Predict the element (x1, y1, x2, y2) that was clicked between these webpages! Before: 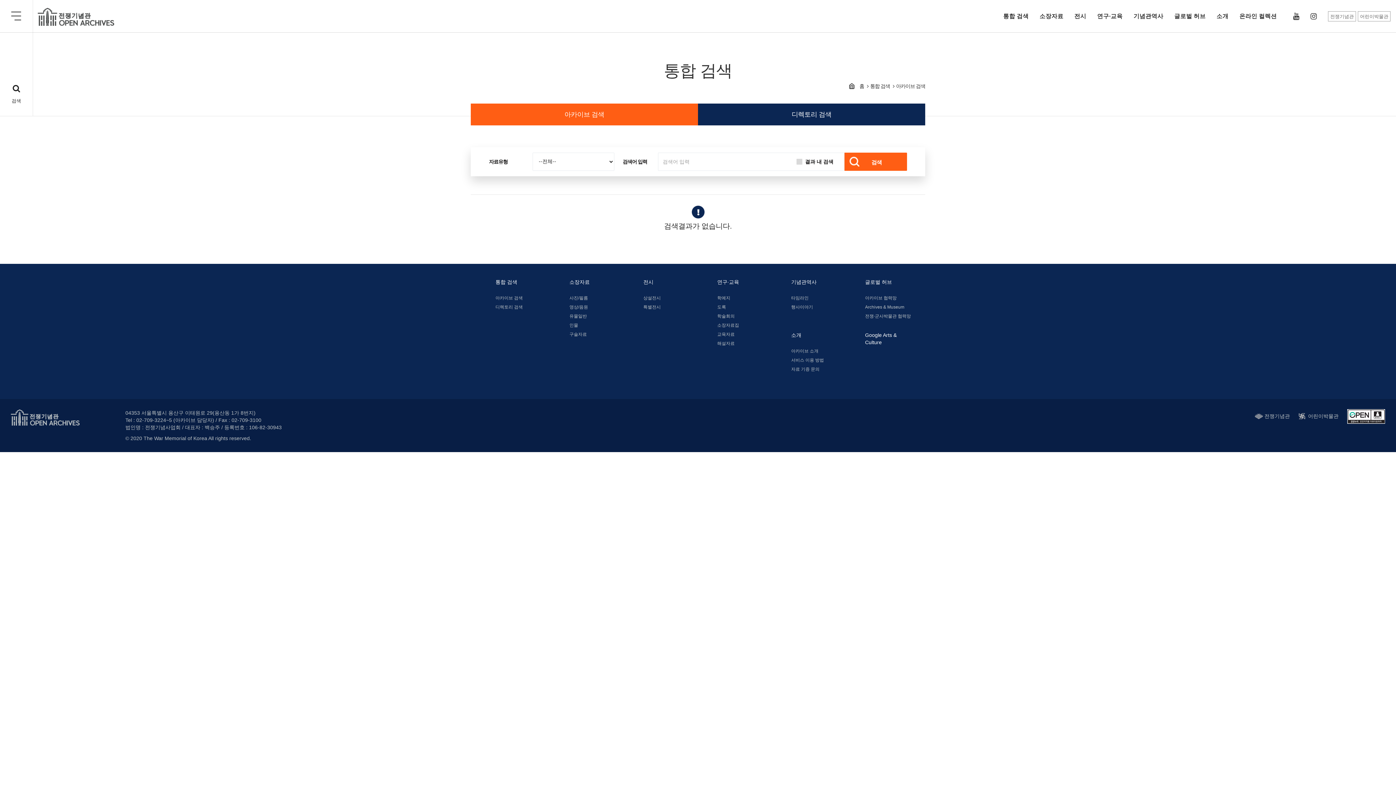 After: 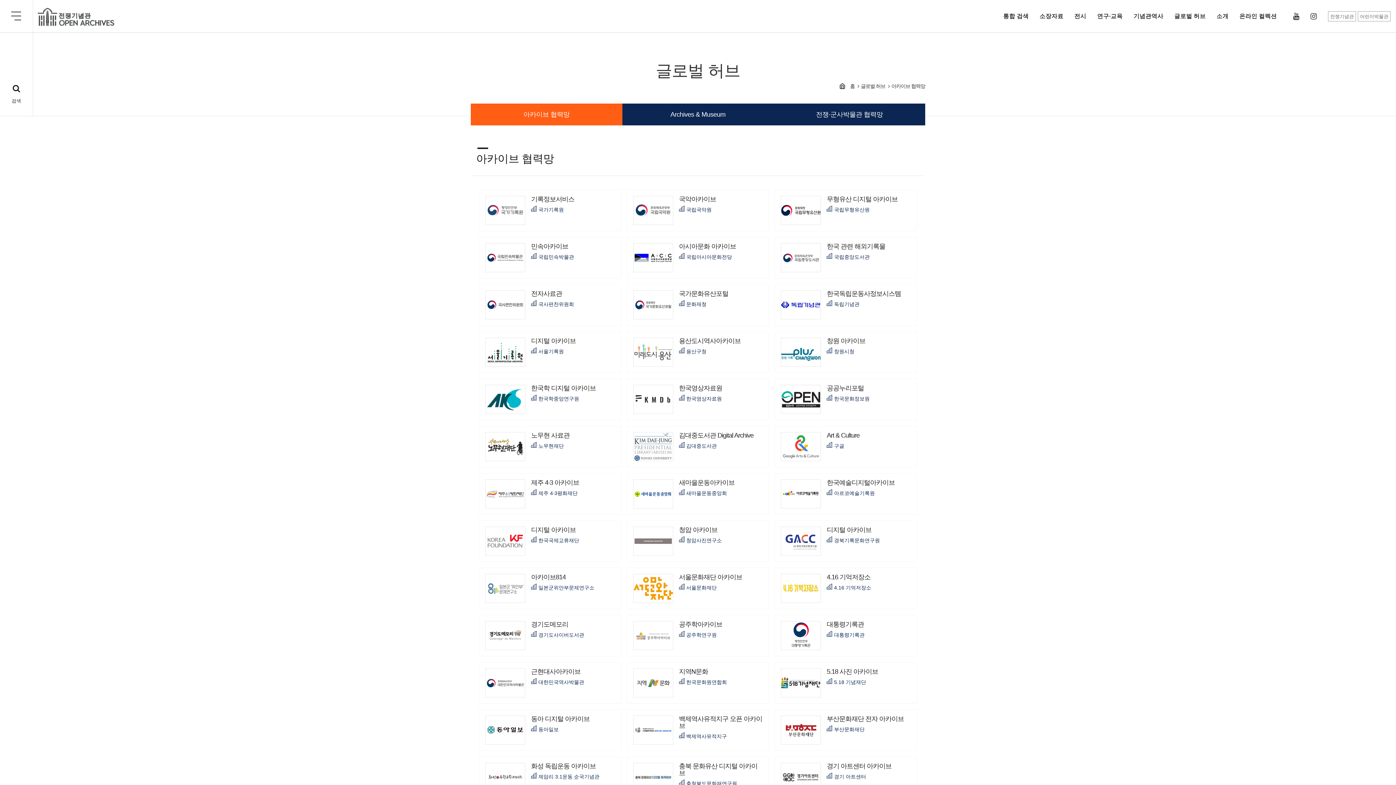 Action: bbox: (1174, 0, 1205, 32) label: 글로벌 허브